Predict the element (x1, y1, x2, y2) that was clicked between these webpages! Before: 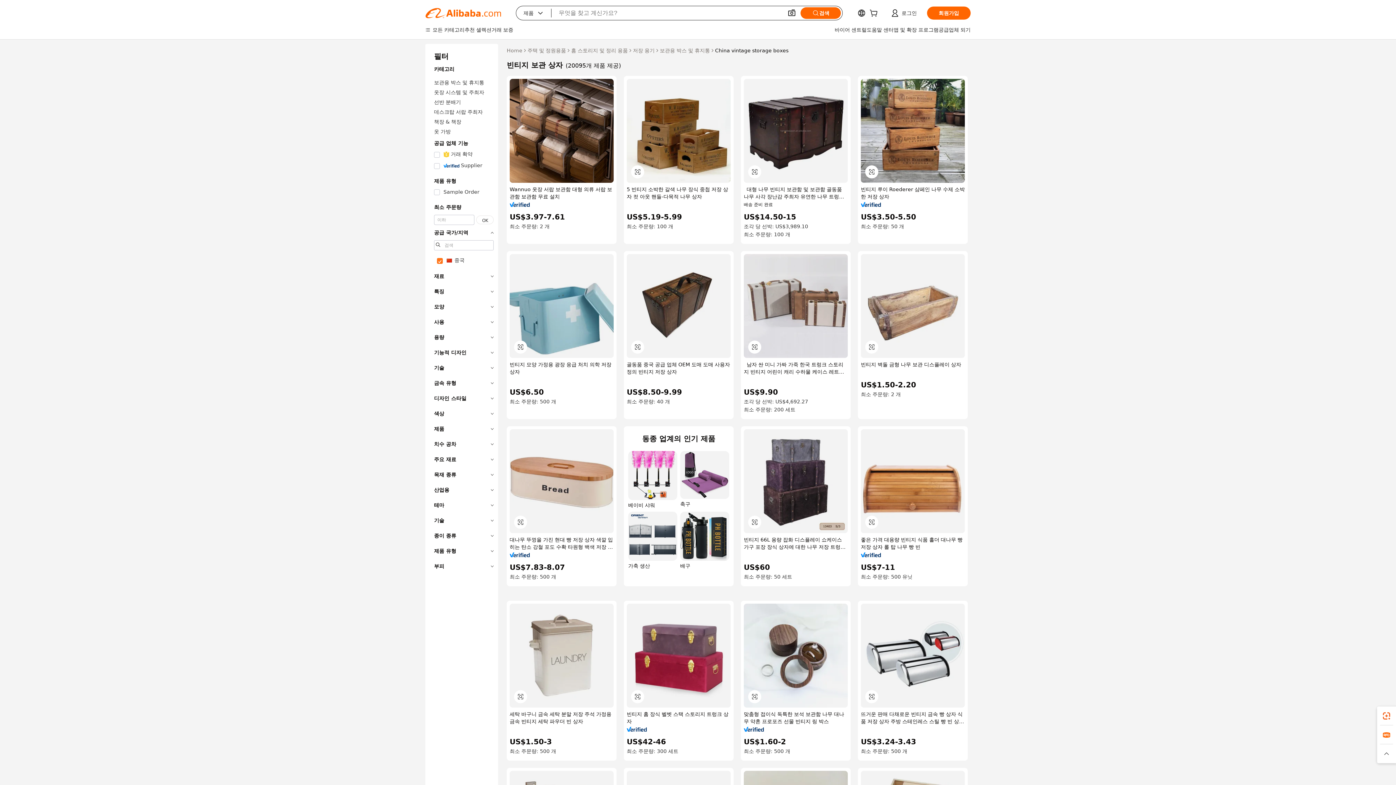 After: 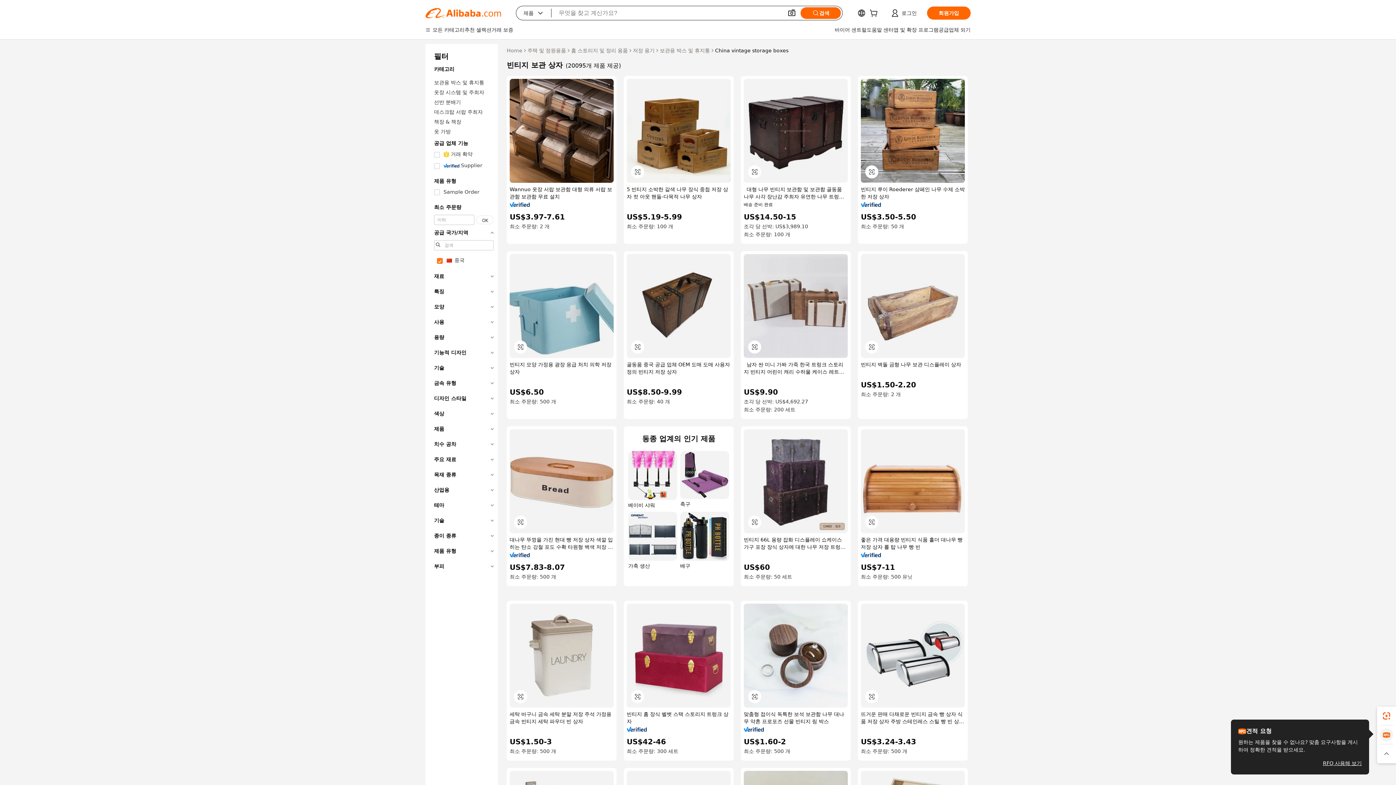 Action: bbox: (1377, 725, 1396, 744)